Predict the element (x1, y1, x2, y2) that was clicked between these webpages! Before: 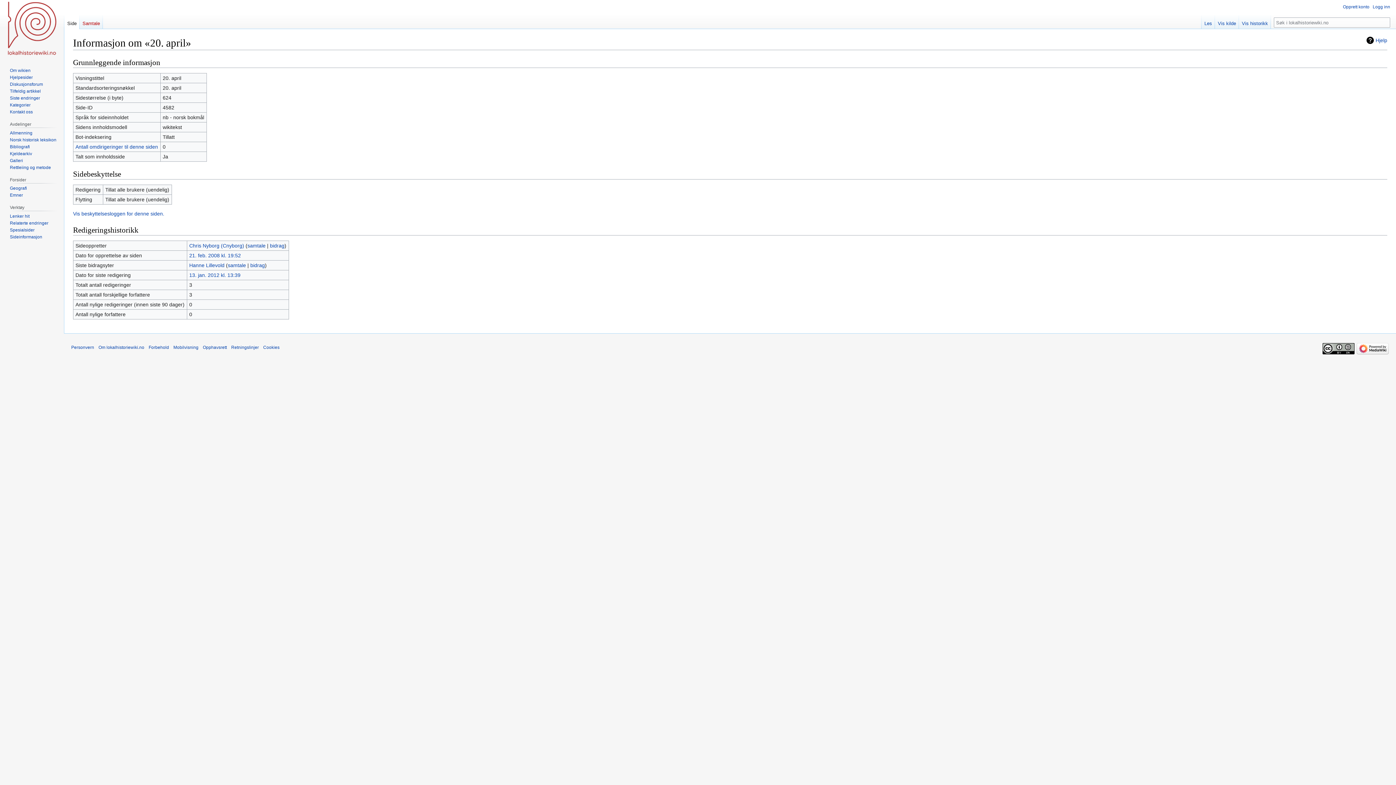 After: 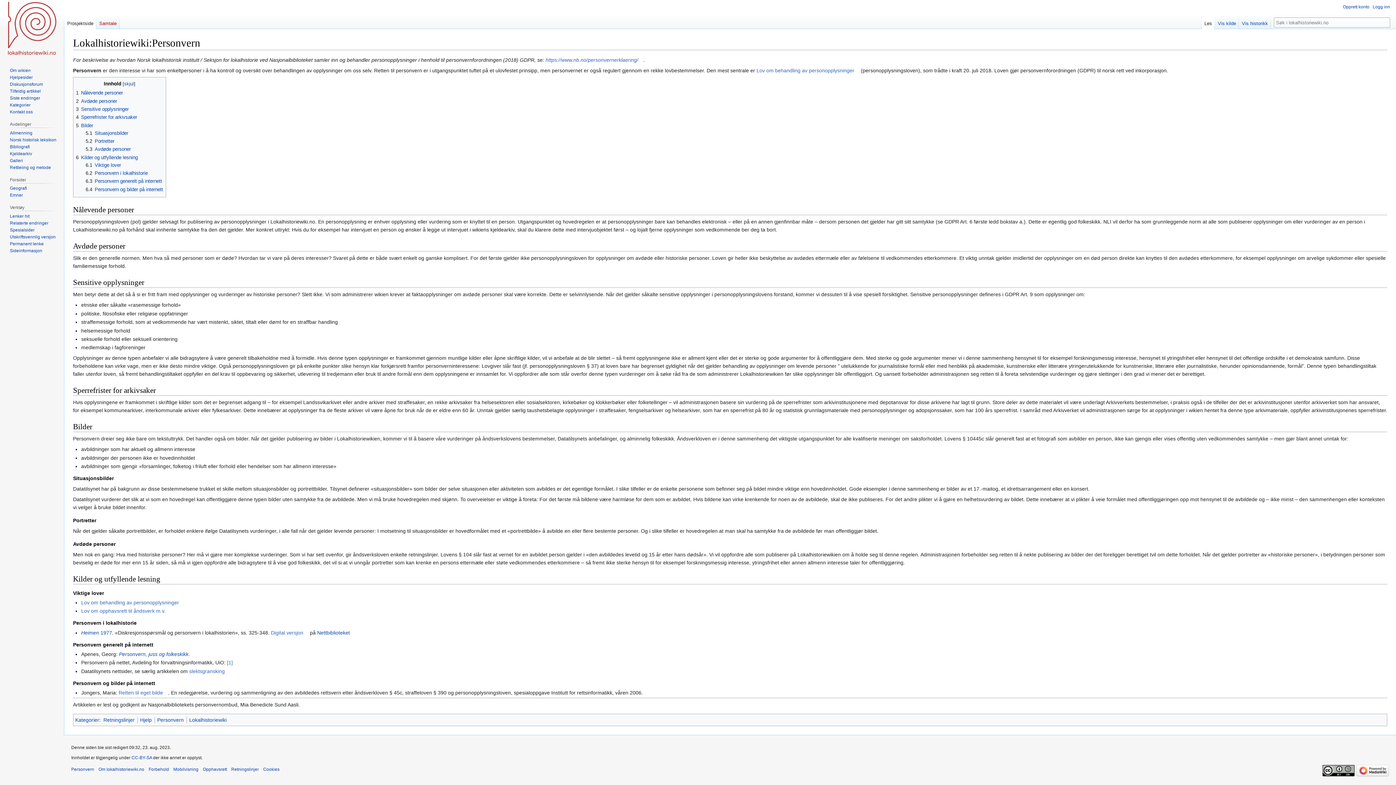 Action: bbox: (71, 345, 94, 350) label: Personvern